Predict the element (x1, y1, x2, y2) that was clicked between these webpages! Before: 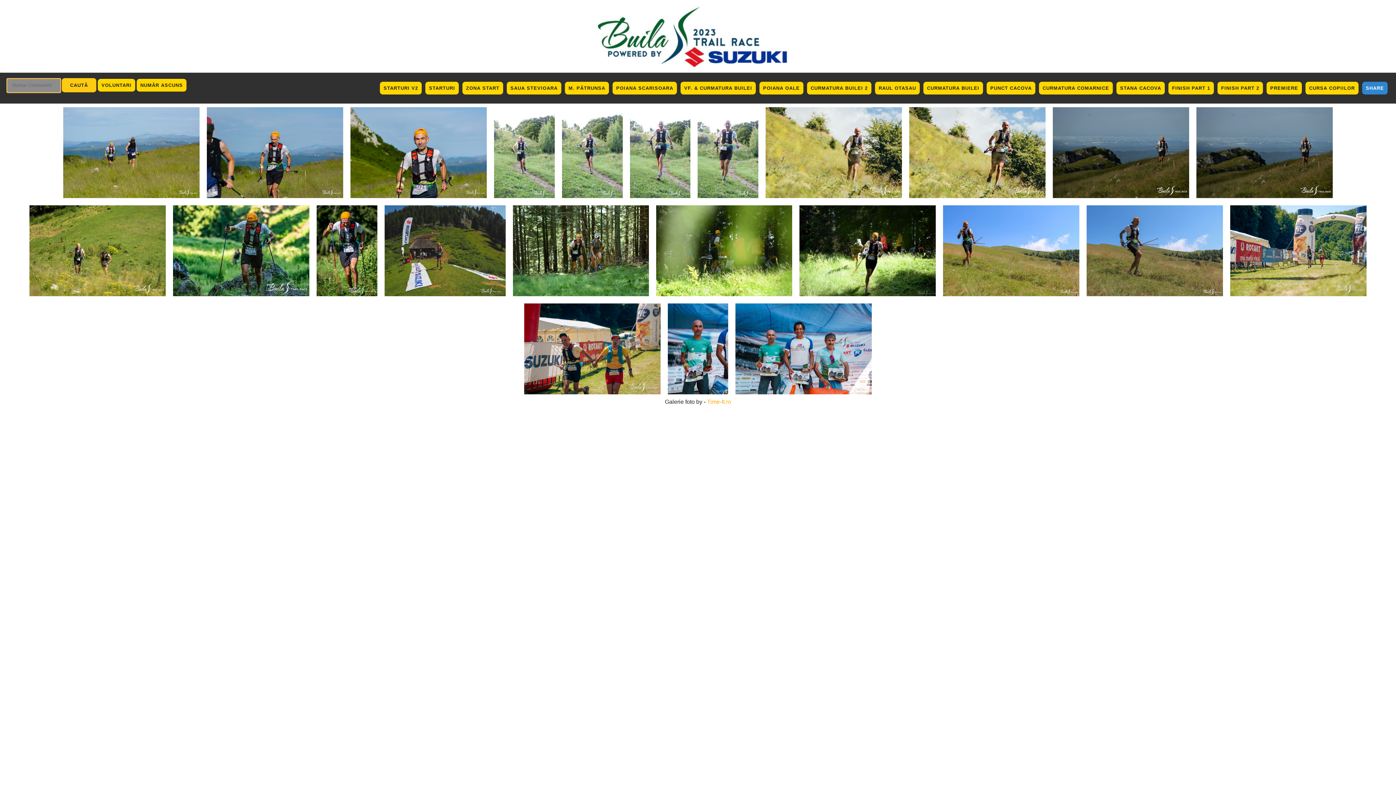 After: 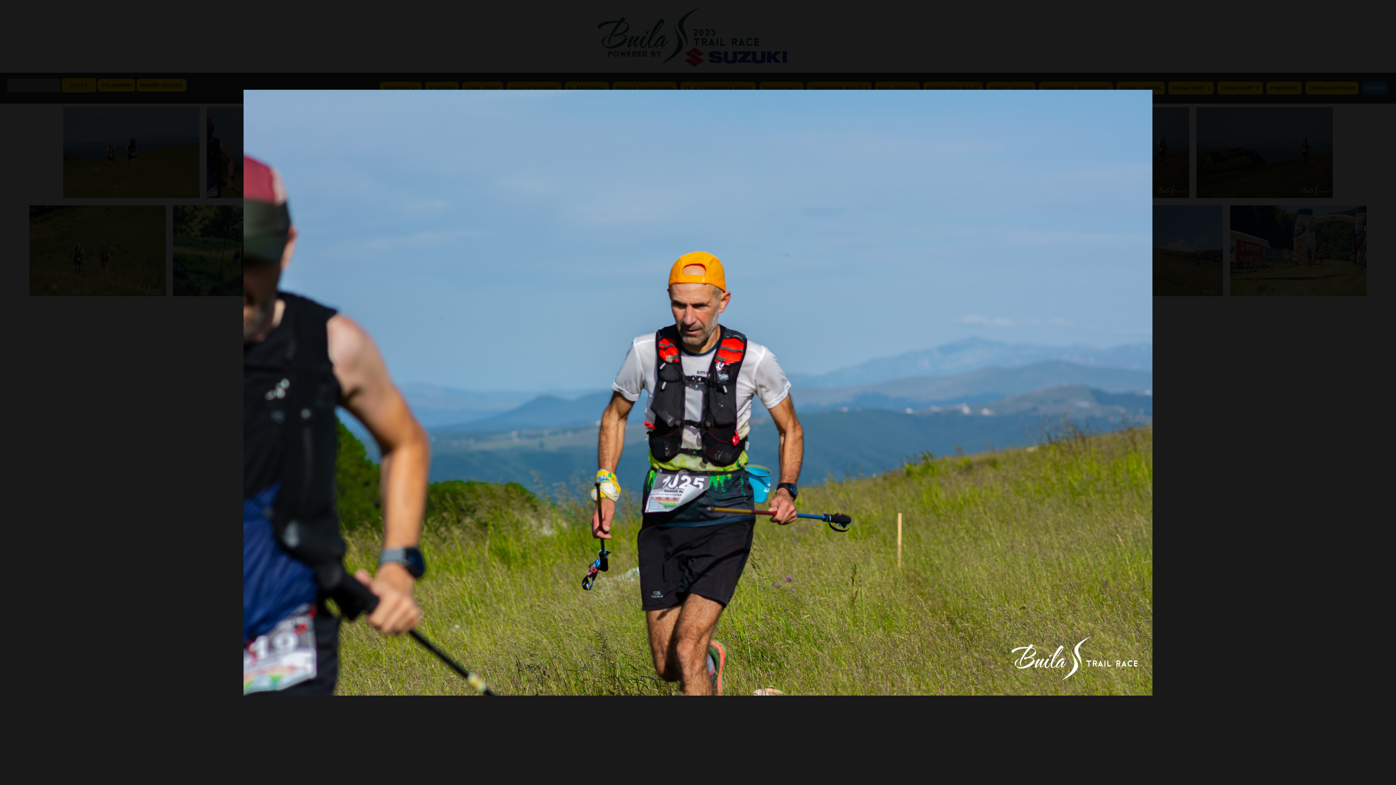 Action: bbox: (203, 149, 346, 155)